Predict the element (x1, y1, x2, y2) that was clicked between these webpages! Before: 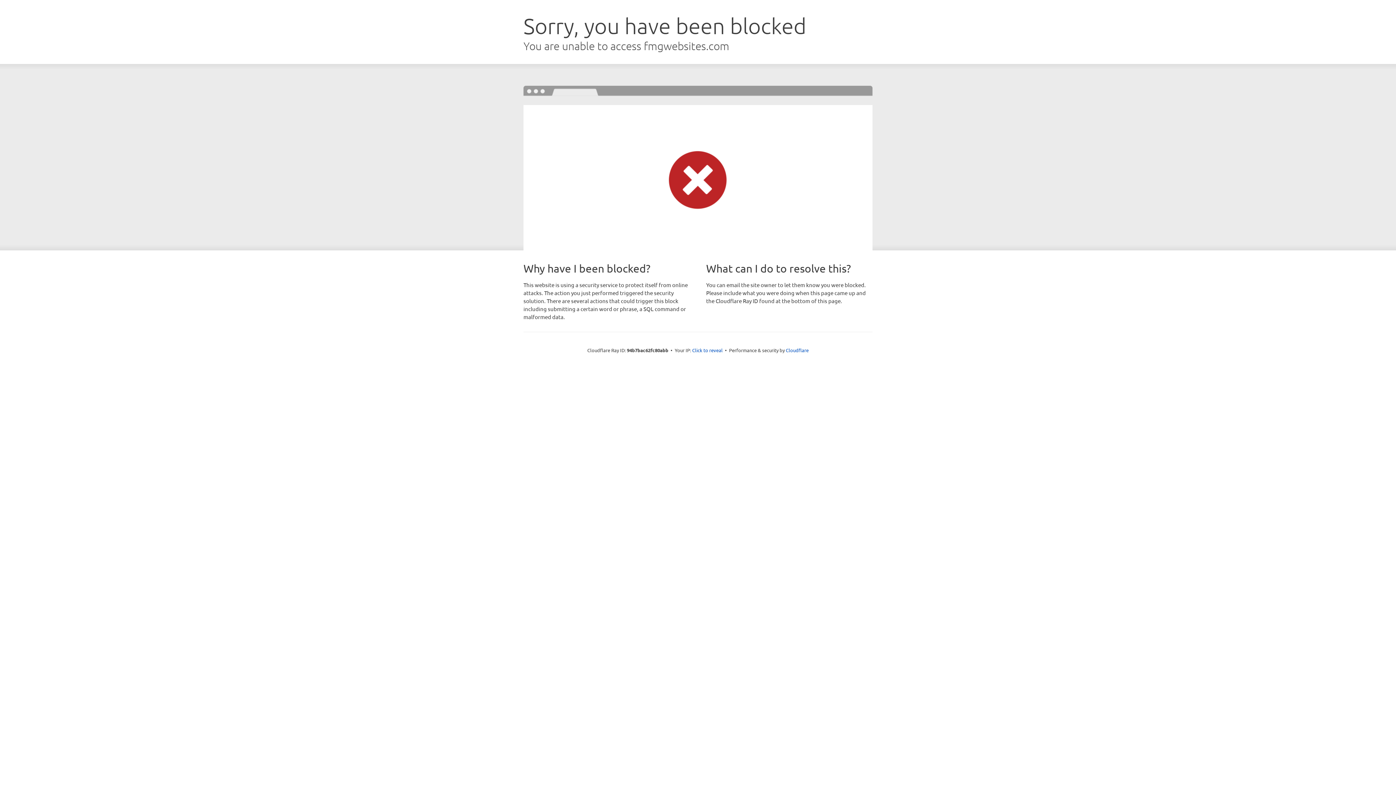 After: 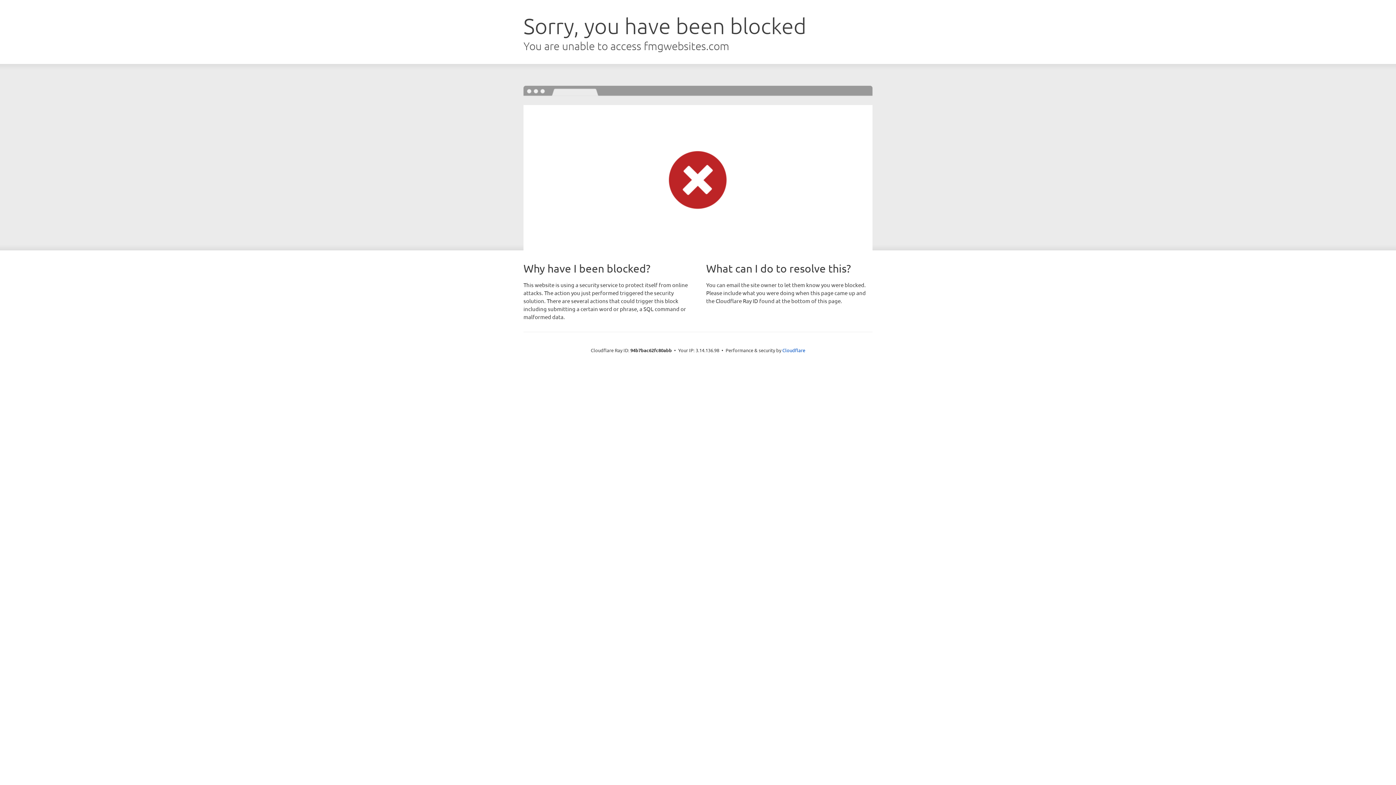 Action: label: Click to reveal bbox: (692, 346, 722, 353)